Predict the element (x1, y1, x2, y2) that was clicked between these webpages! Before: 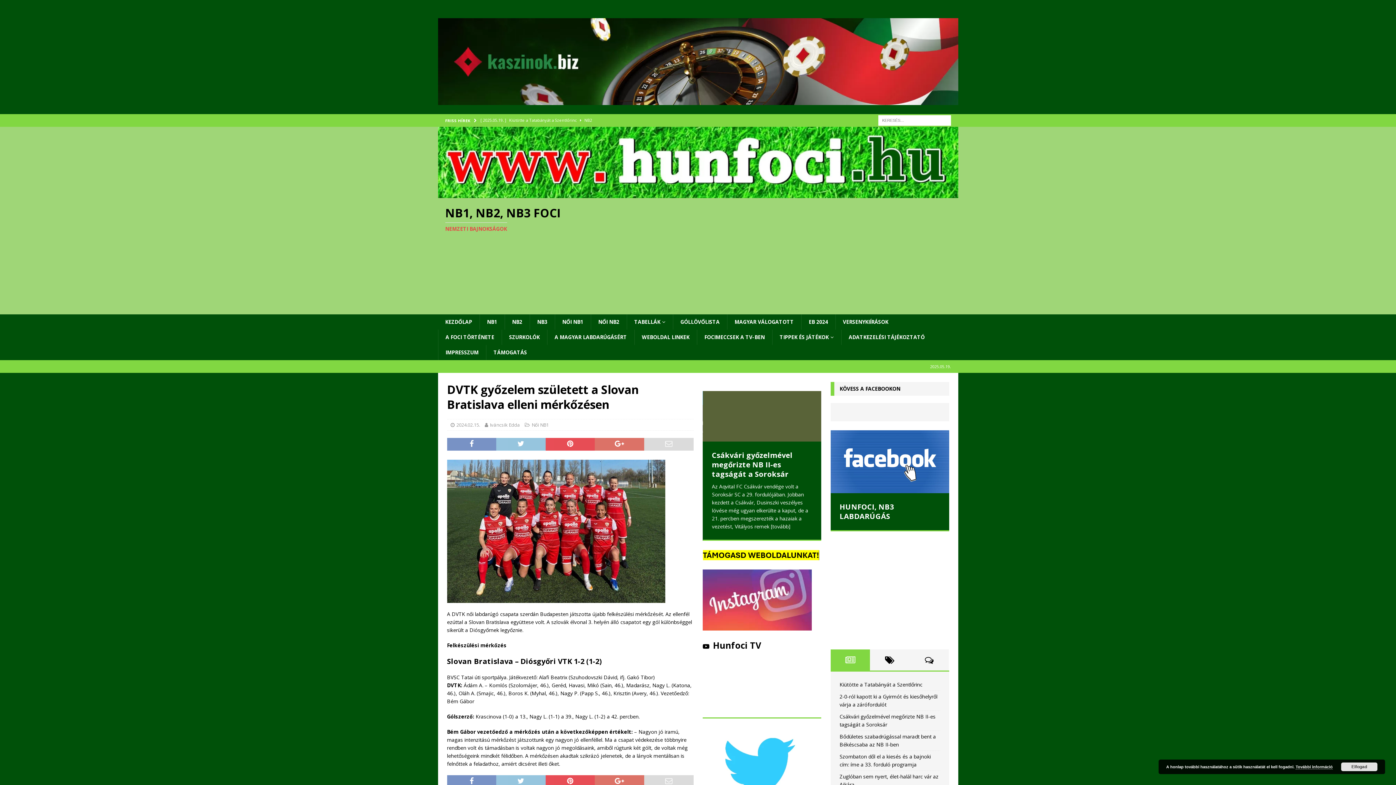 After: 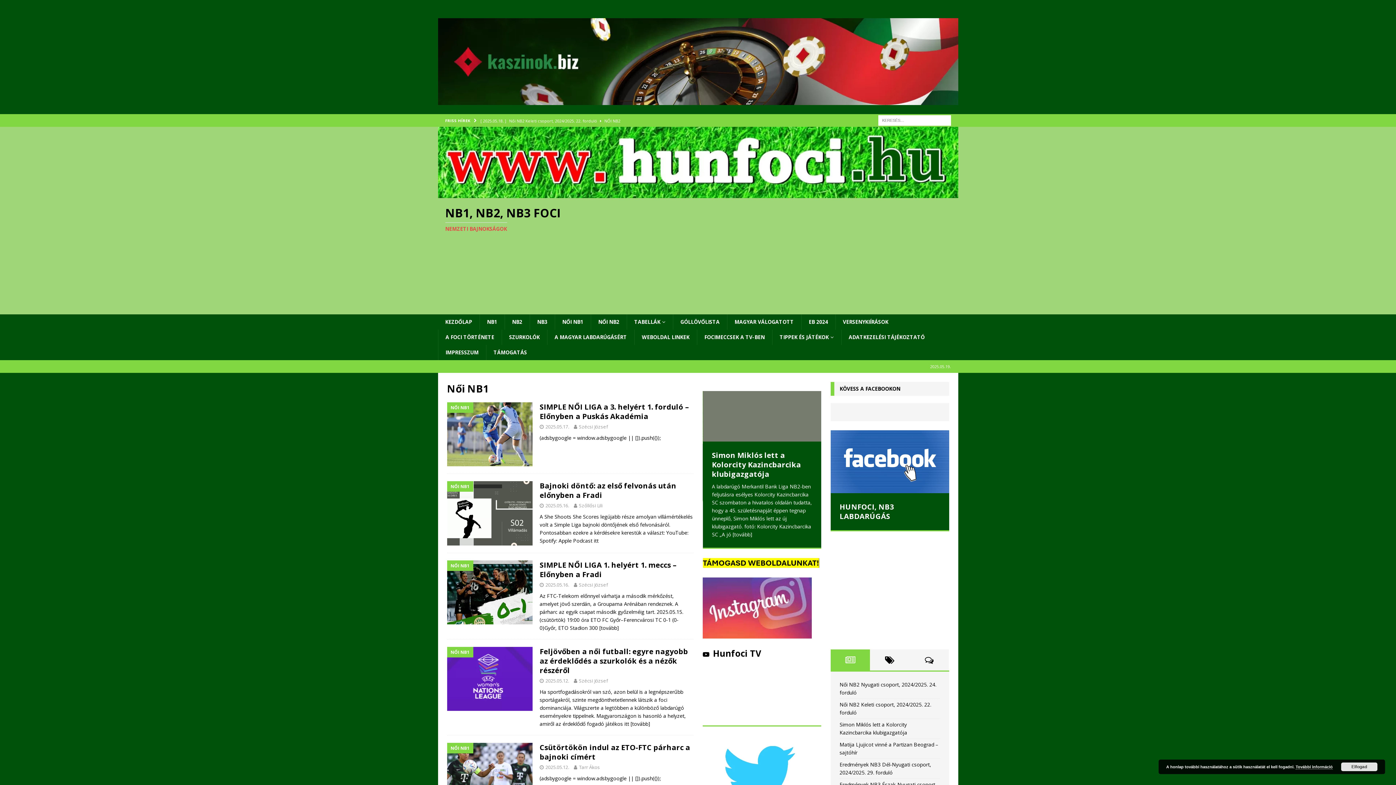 Action: label: NŐI NB1 bbox: (554, 314, 590, 329)